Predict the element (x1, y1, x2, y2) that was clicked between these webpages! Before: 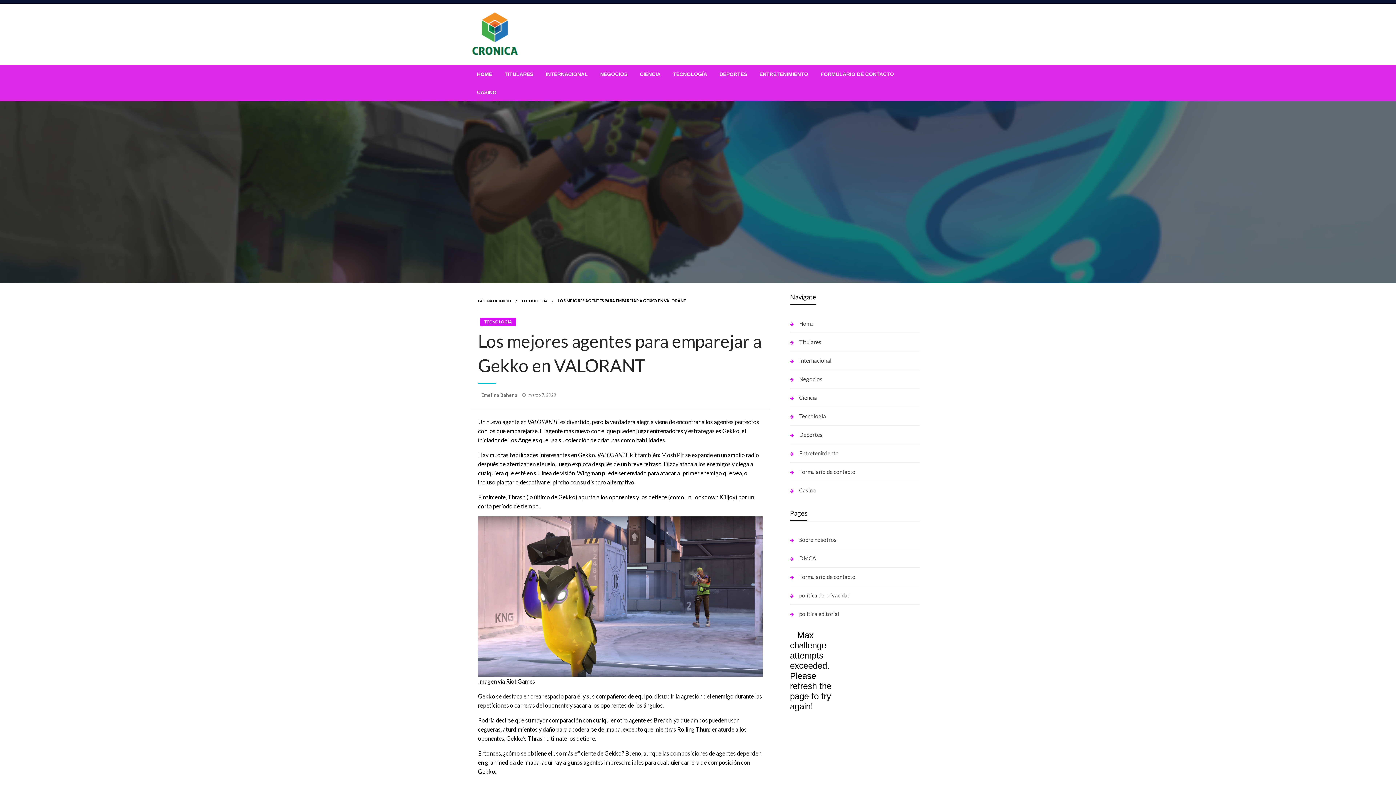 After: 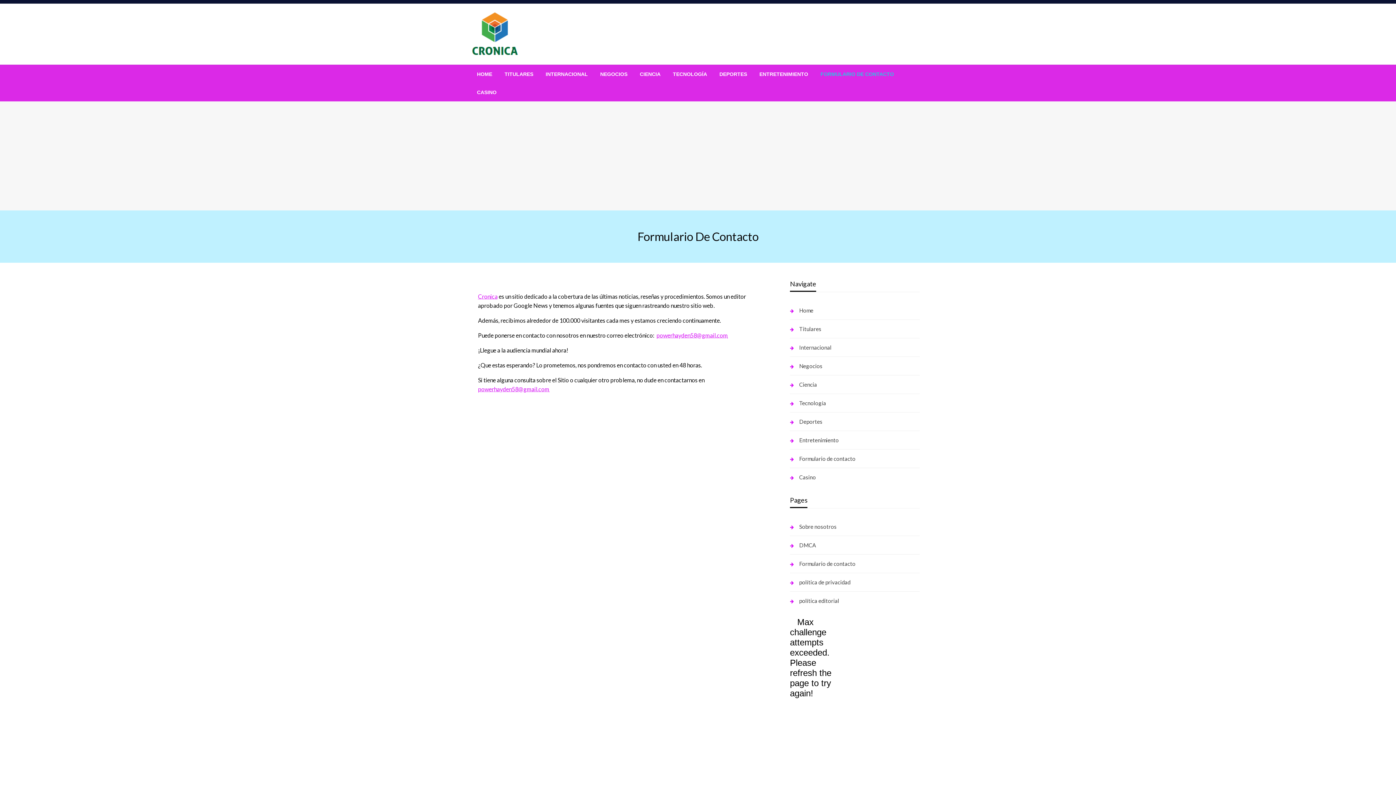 Action: bbox: (790, 571, 920, 582) label: Formulario de contacto